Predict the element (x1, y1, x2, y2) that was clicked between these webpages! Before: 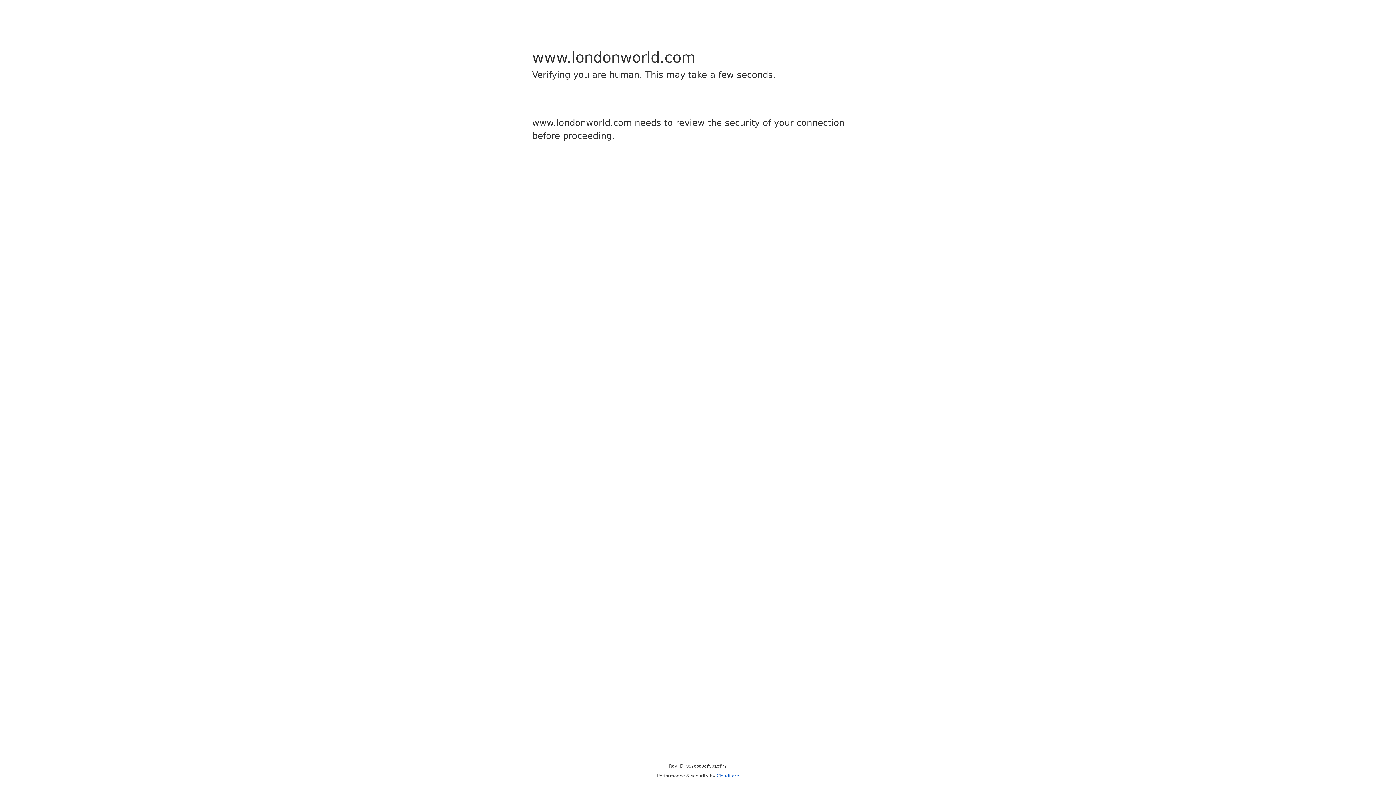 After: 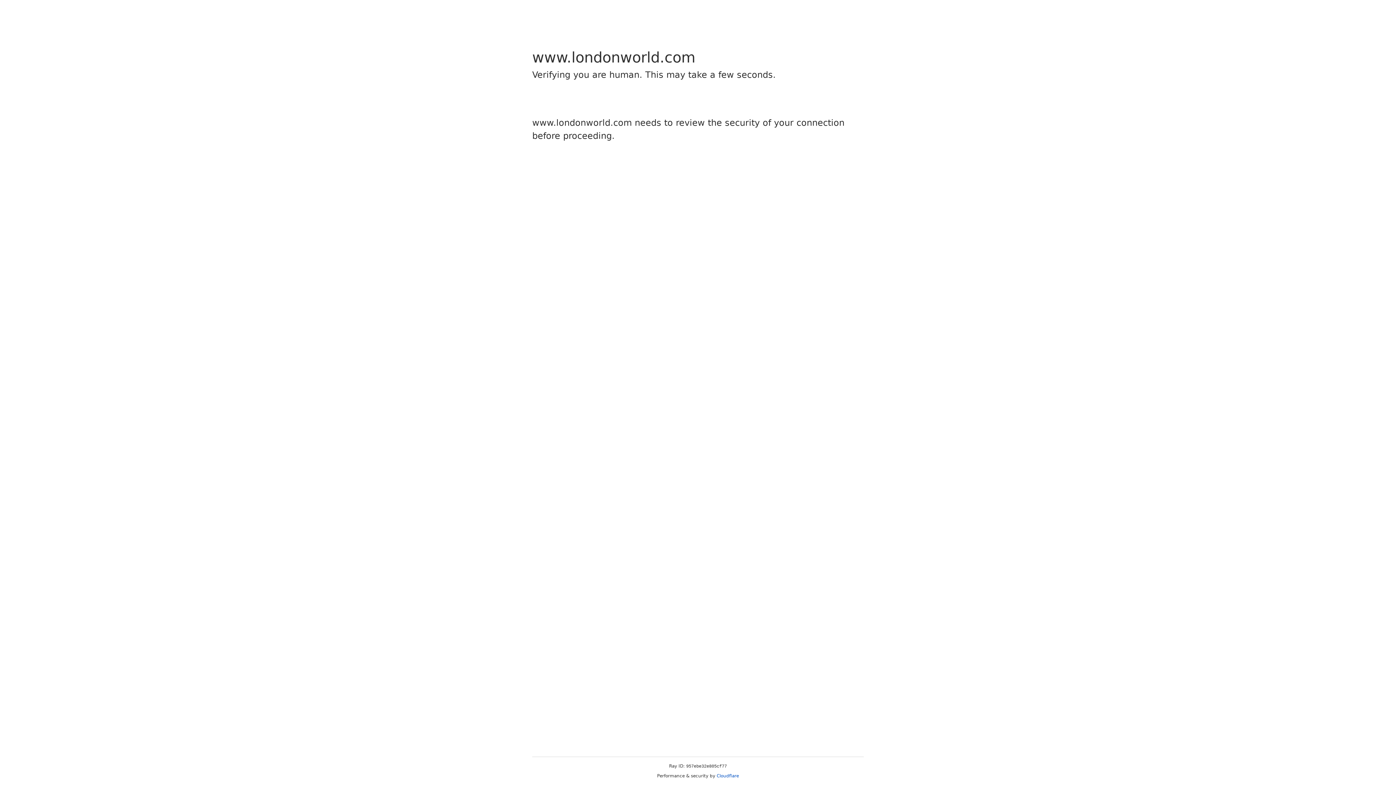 Action: bbox: (716, 773, 739, 778) label: Cloudflare